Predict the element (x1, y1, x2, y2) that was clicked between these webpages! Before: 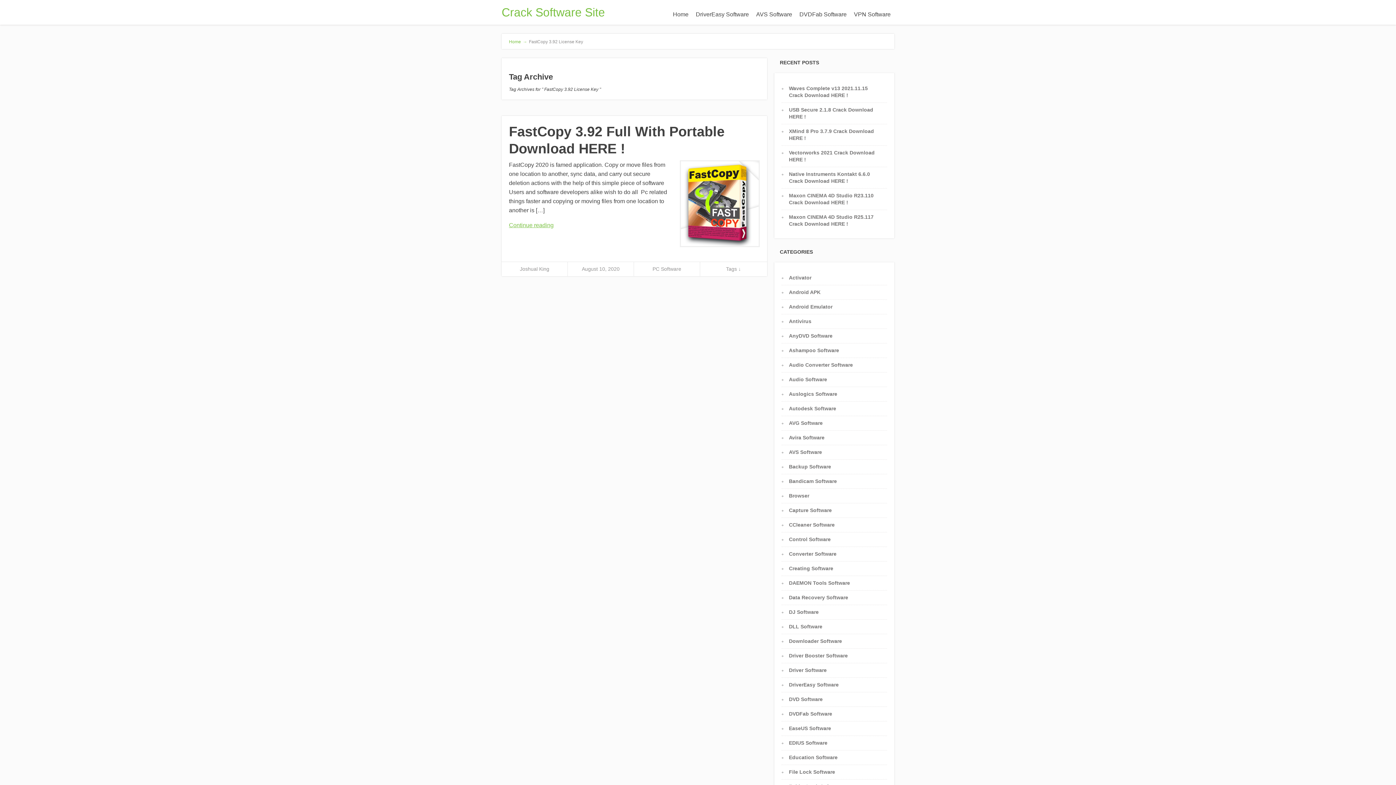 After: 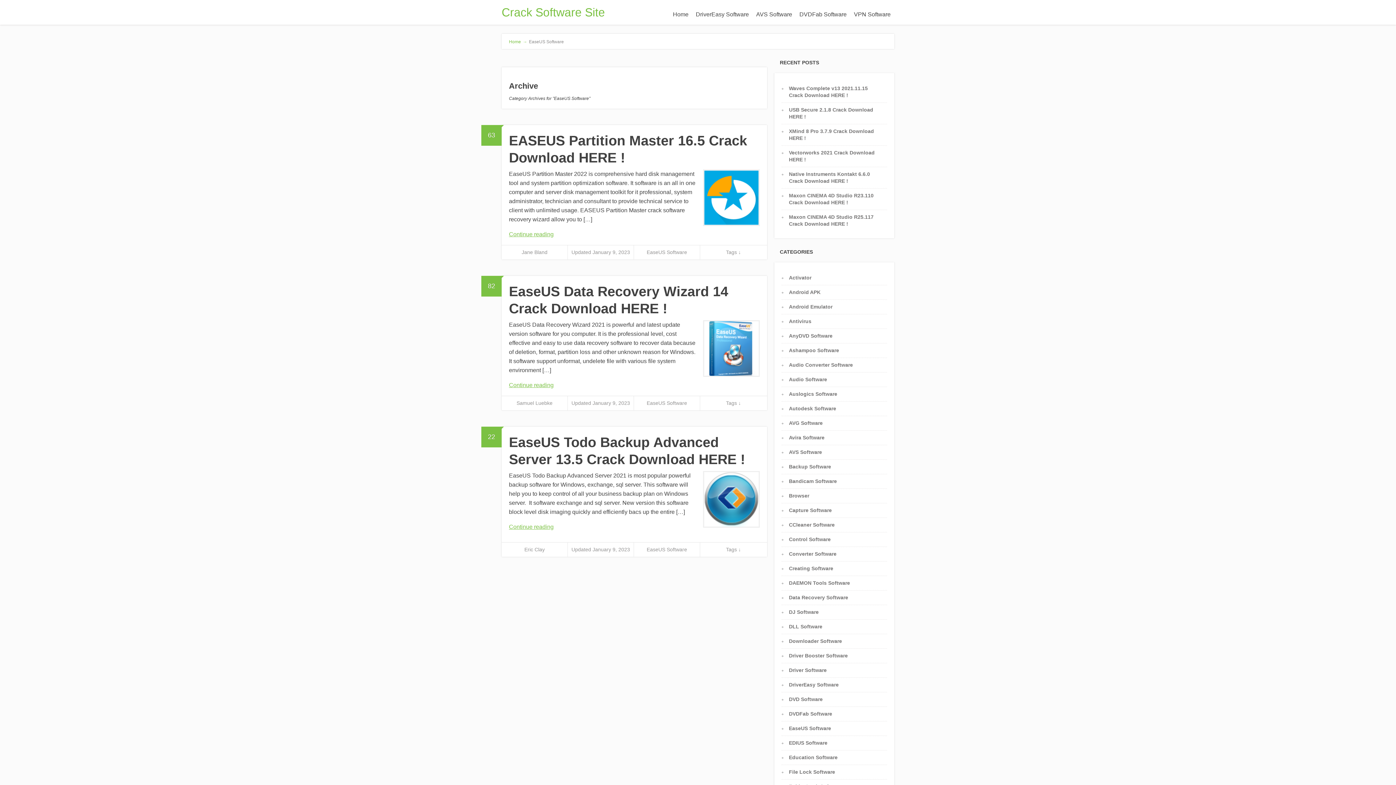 Action: bbox: (789, 725, 831, 731) label: EaseUS Software